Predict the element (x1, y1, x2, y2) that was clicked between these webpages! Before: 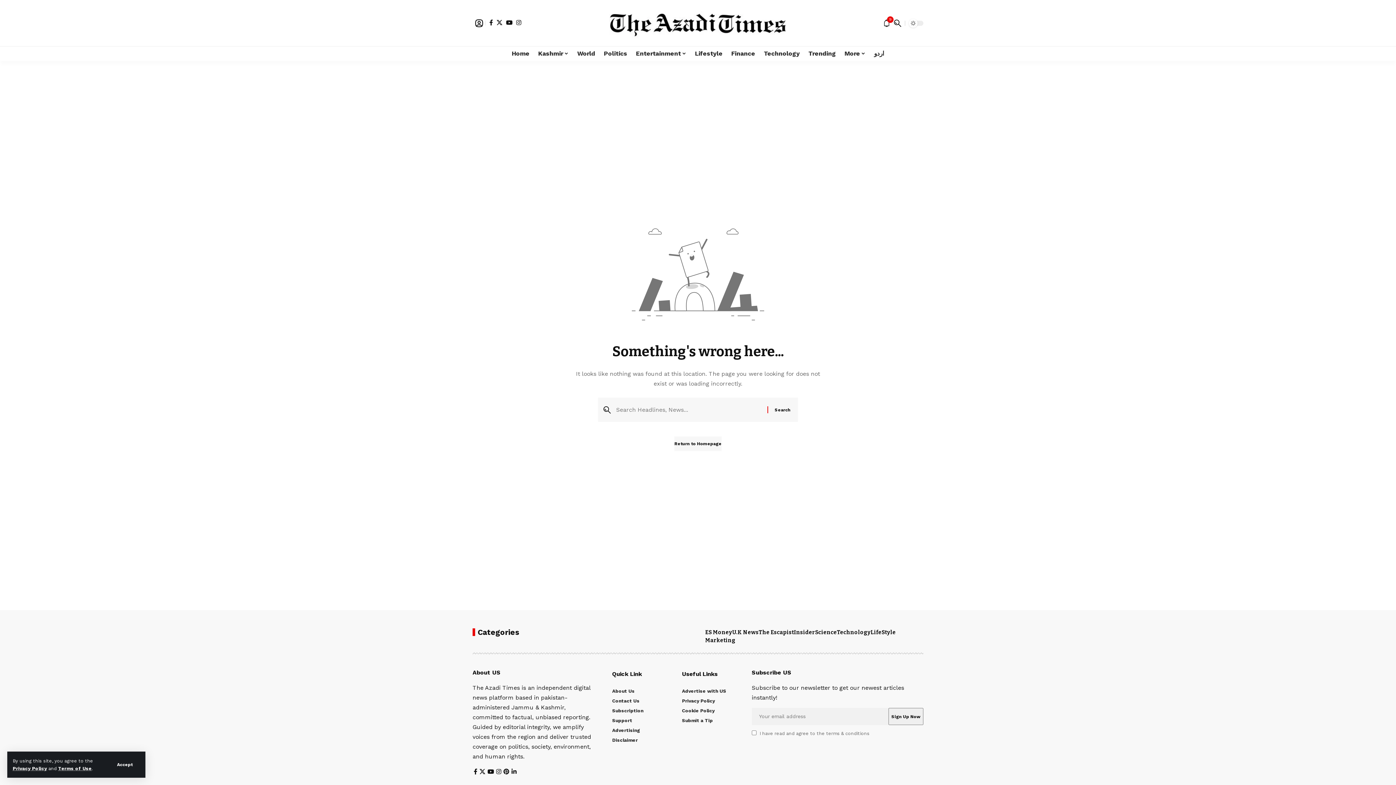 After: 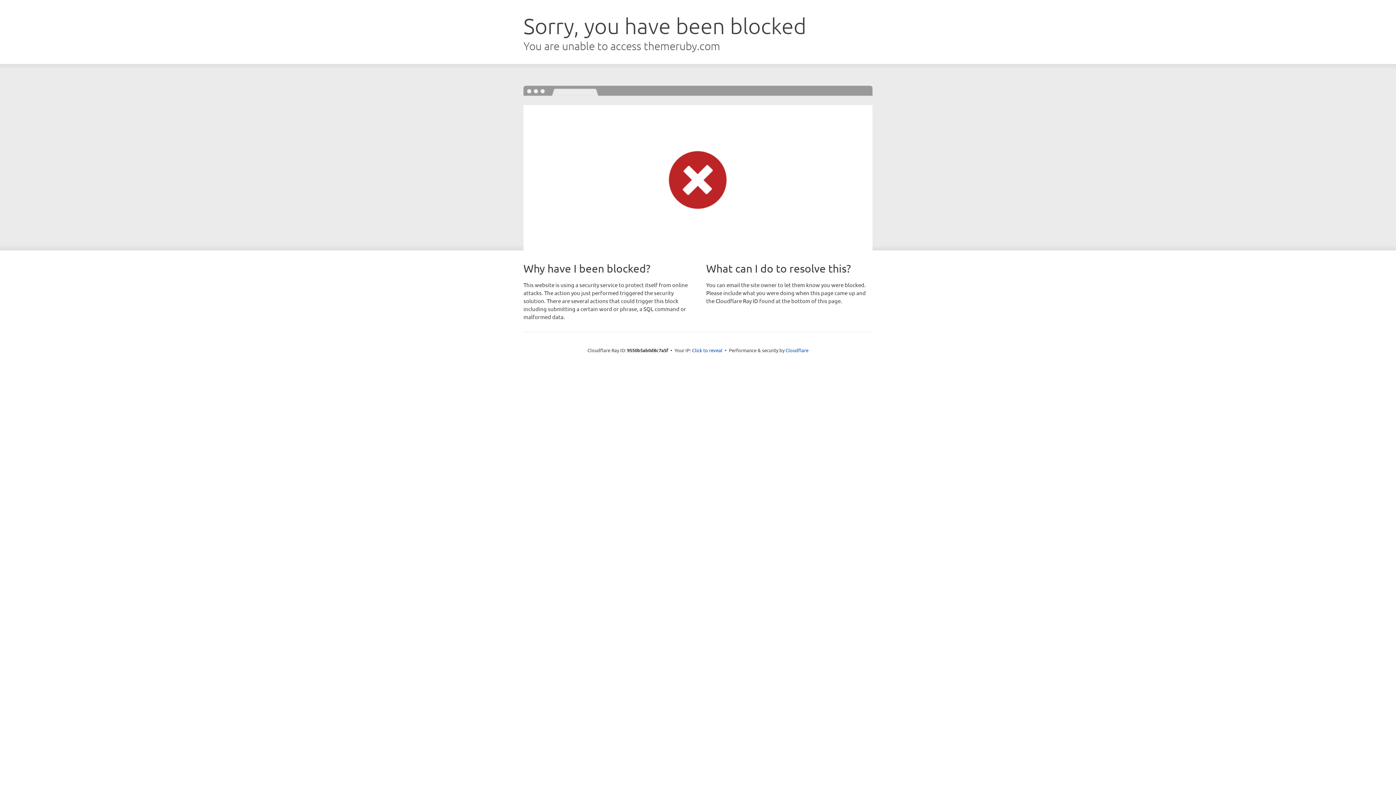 Action: bbox: (758, 628, 794, 636) label: The Escapist